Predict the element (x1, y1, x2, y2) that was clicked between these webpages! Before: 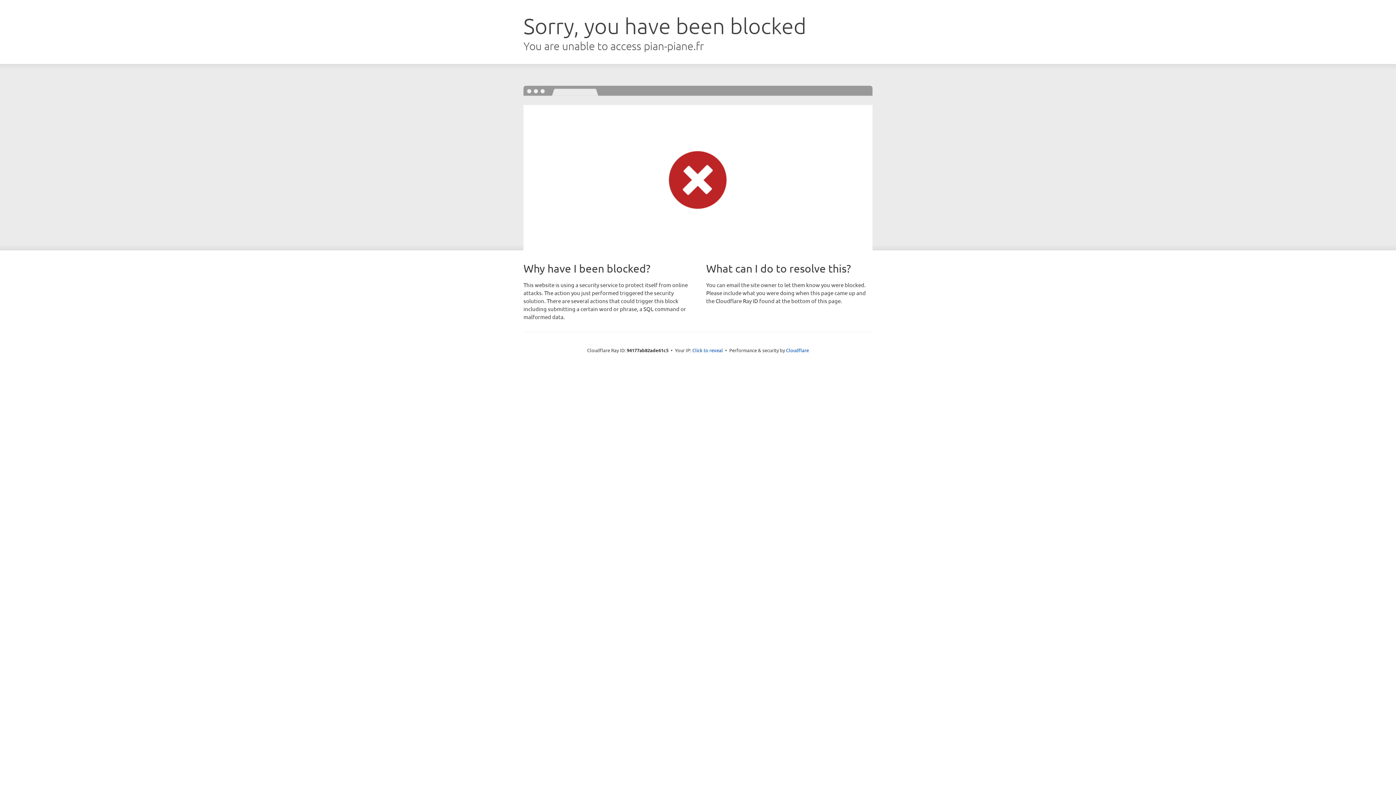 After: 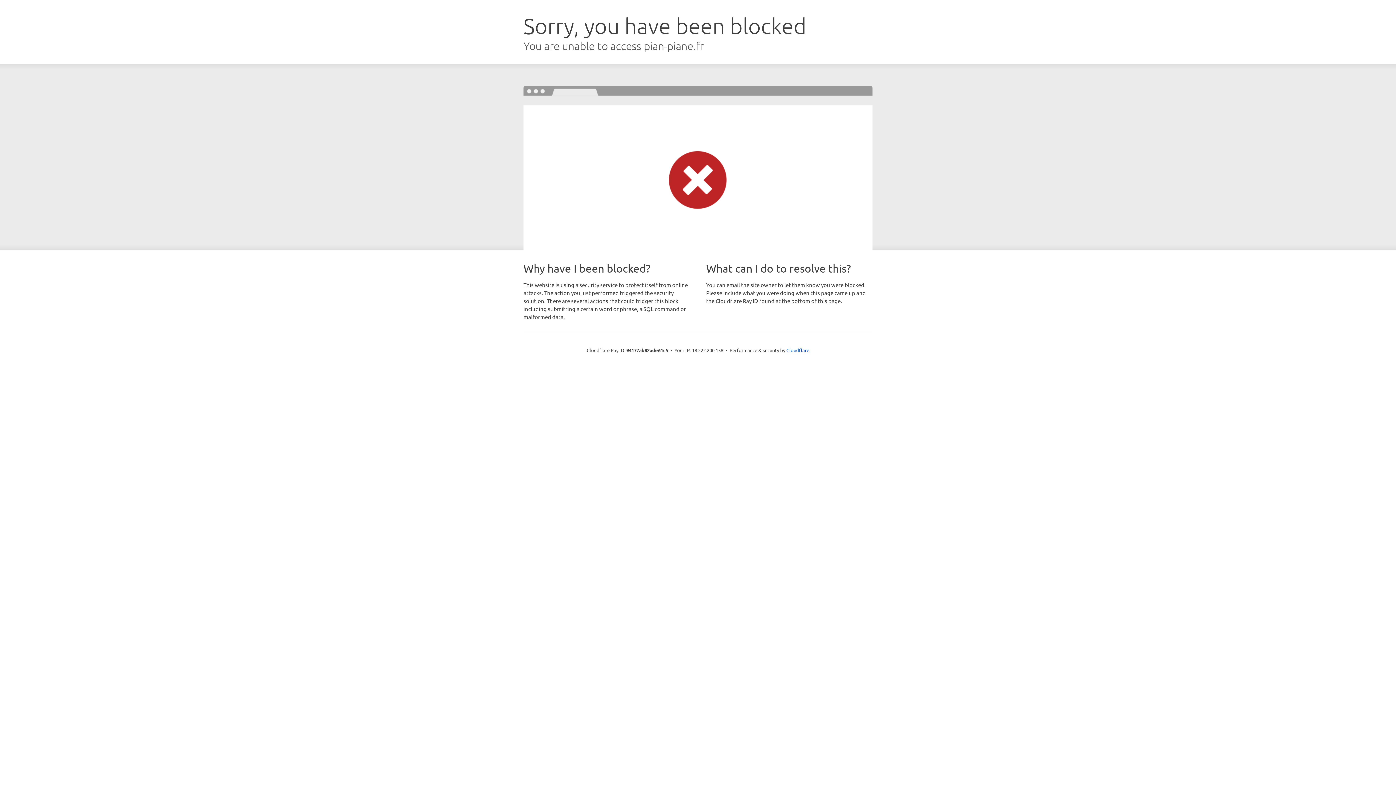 Action: label: Click to reveal bbox: (692, 346, 723, 353)